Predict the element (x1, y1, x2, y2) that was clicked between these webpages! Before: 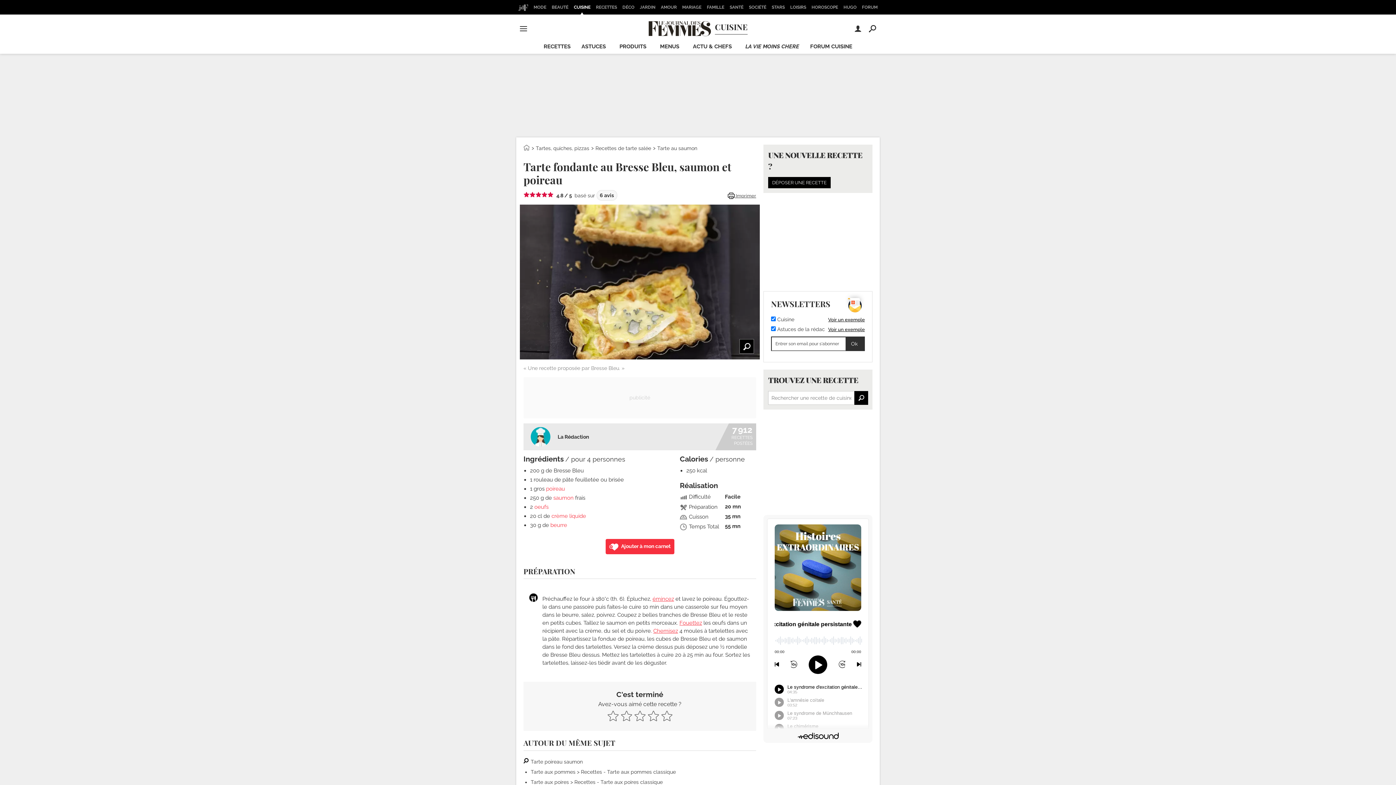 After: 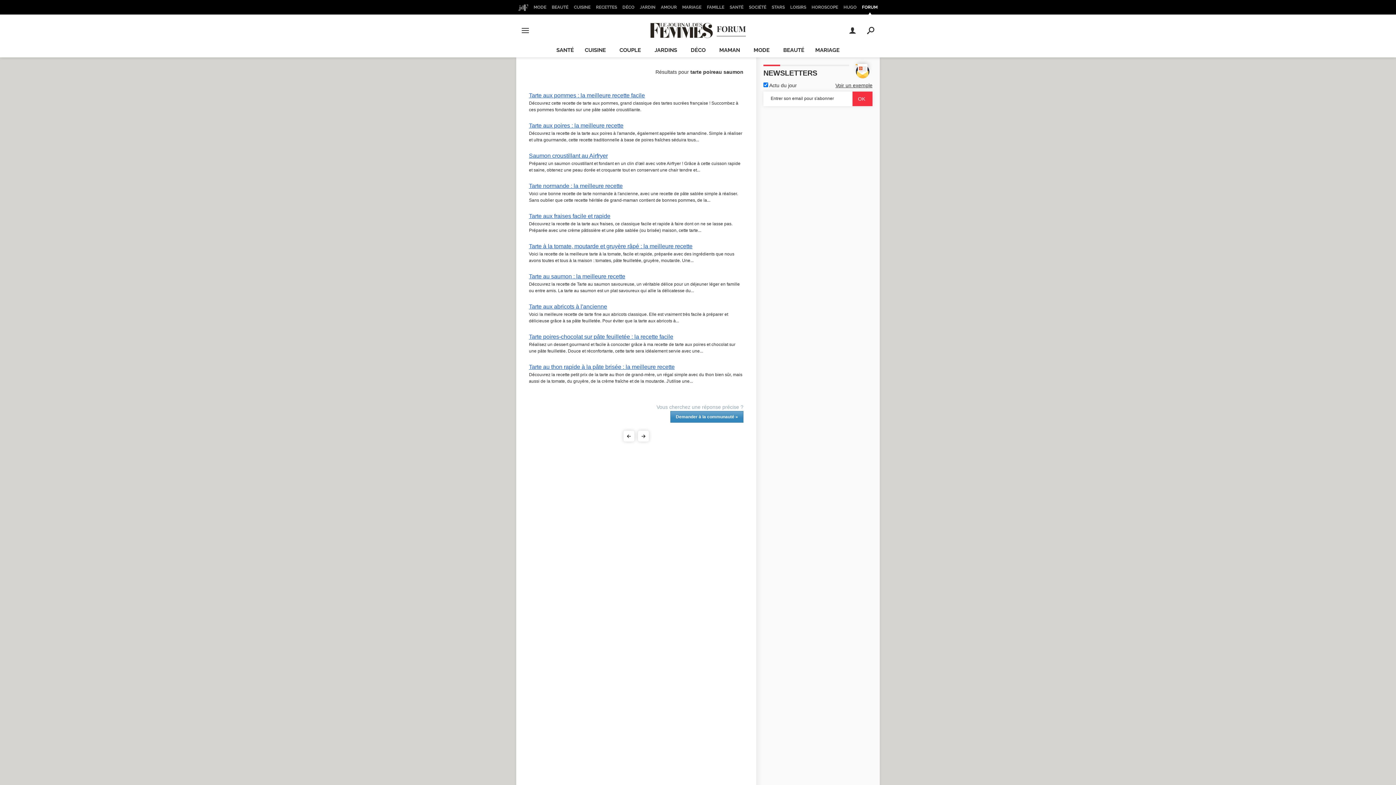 Action: bbox: (523, 759, 582, 765) label:  Tarte poireau saumon